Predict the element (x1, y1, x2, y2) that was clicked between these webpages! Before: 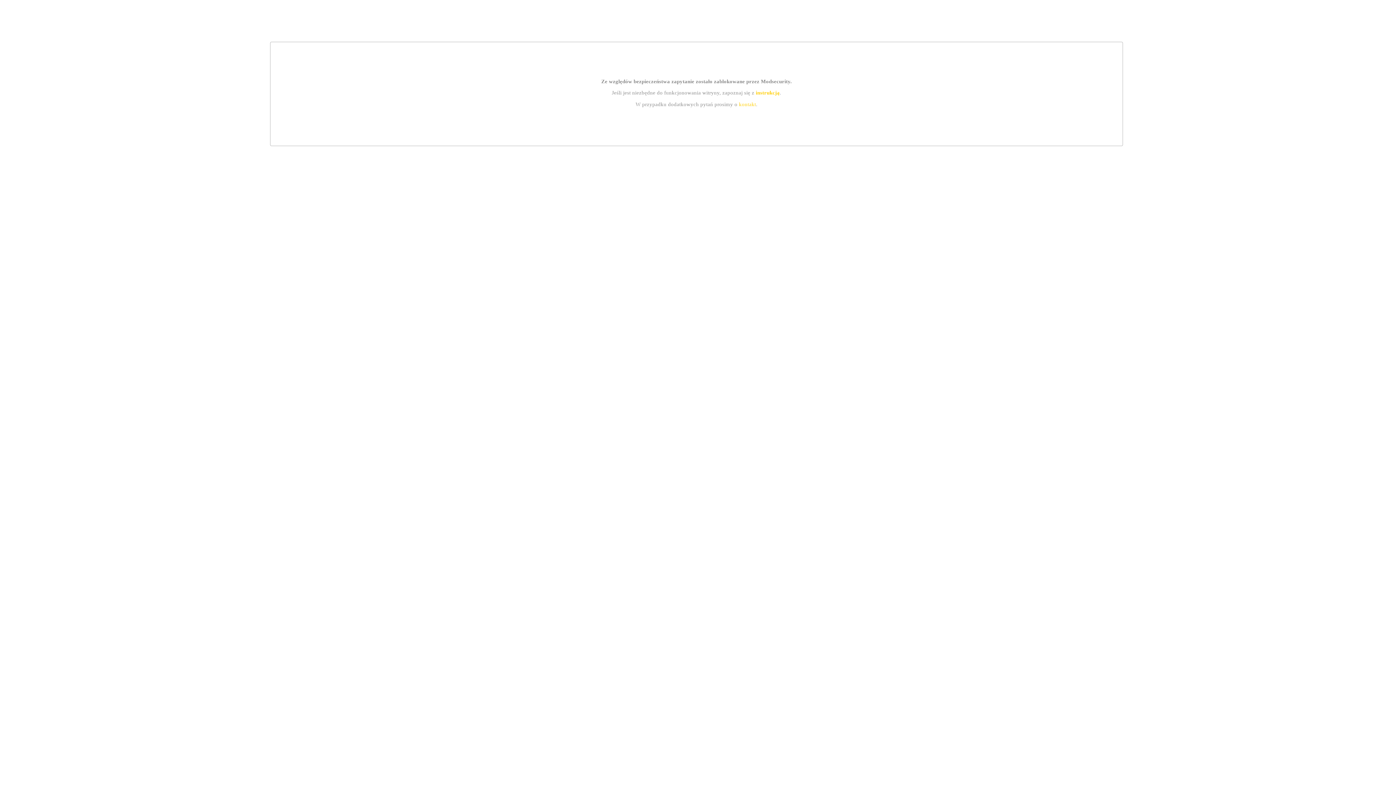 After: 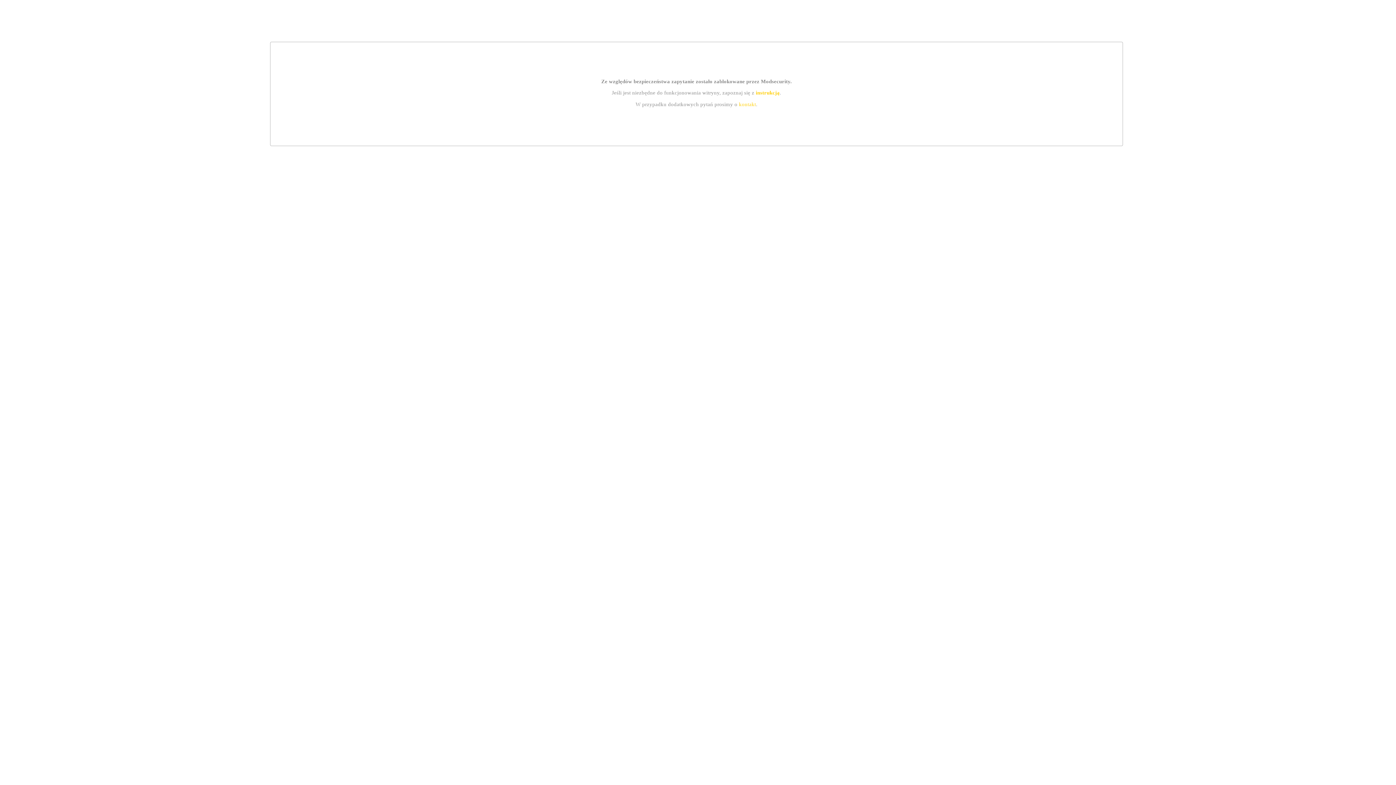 Action: bbox: (739, 101, 756, 107) label: kontakt